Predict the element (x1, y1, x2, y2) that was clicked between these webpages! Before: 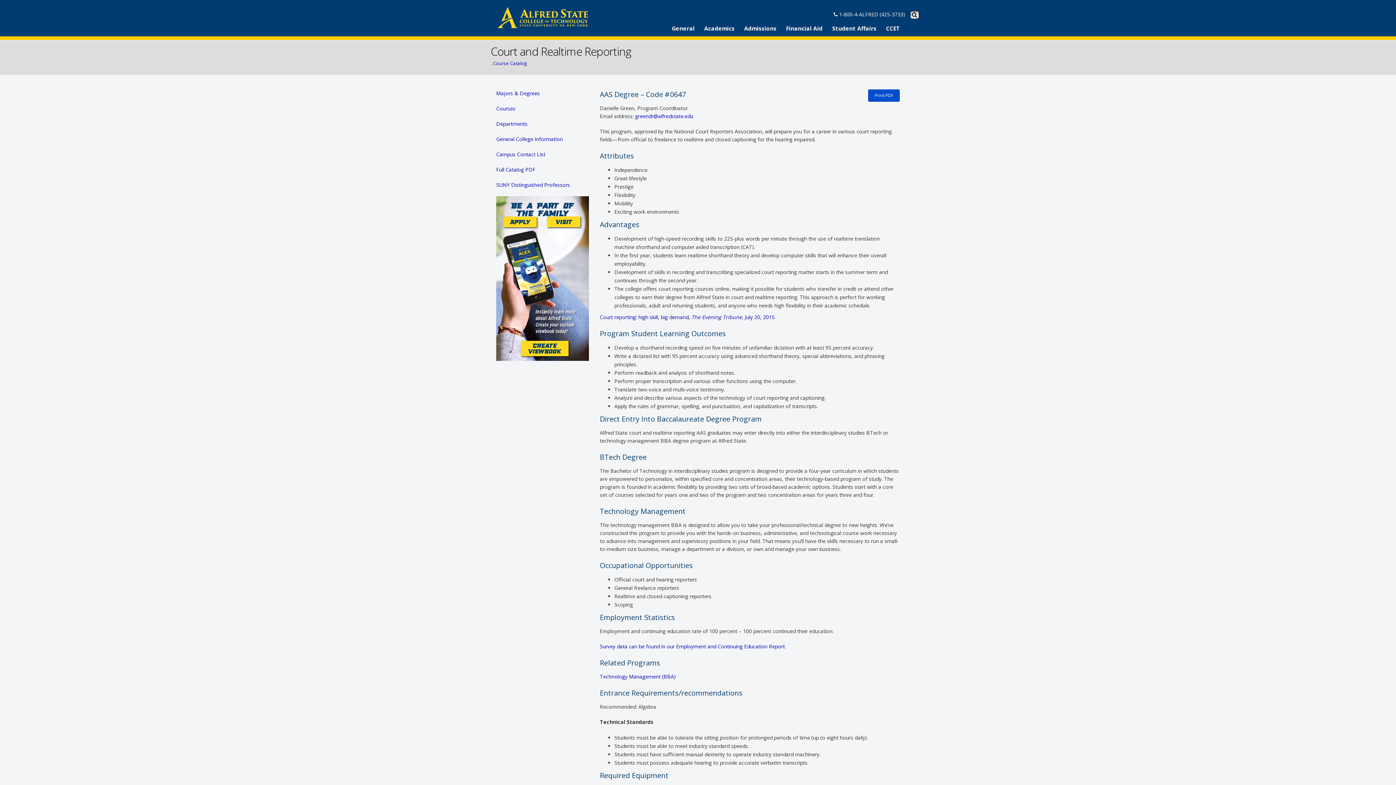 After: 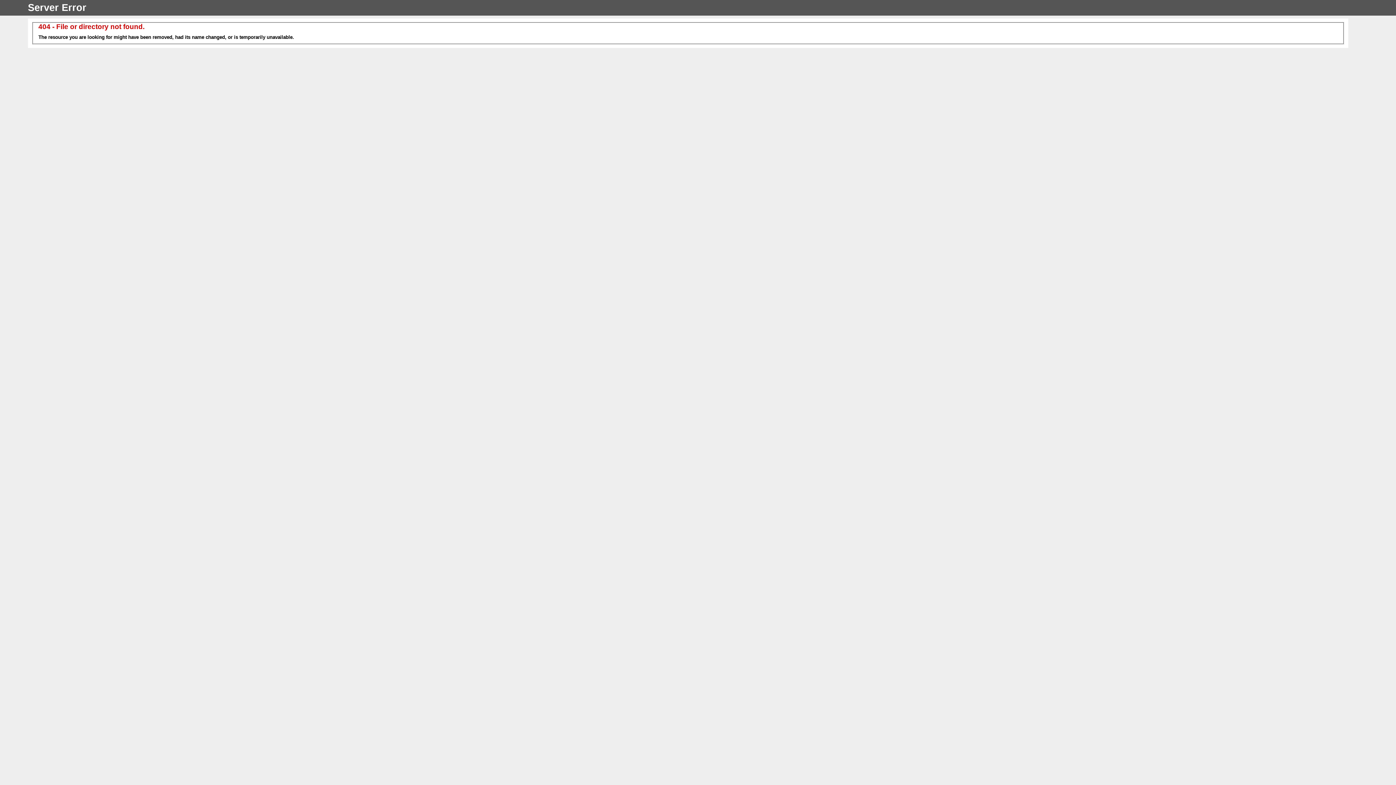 Action: bbox: (880, 21, 900, 36) label: CCET